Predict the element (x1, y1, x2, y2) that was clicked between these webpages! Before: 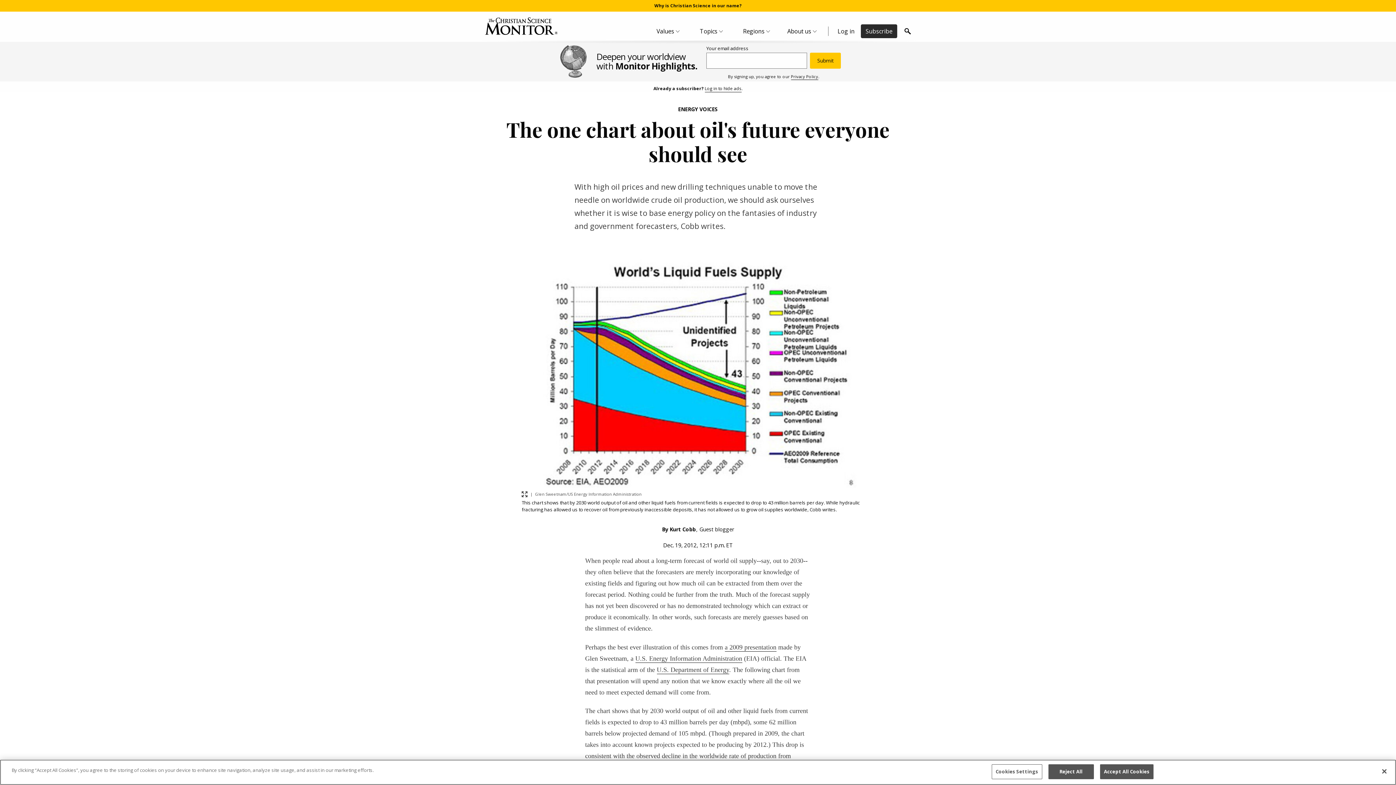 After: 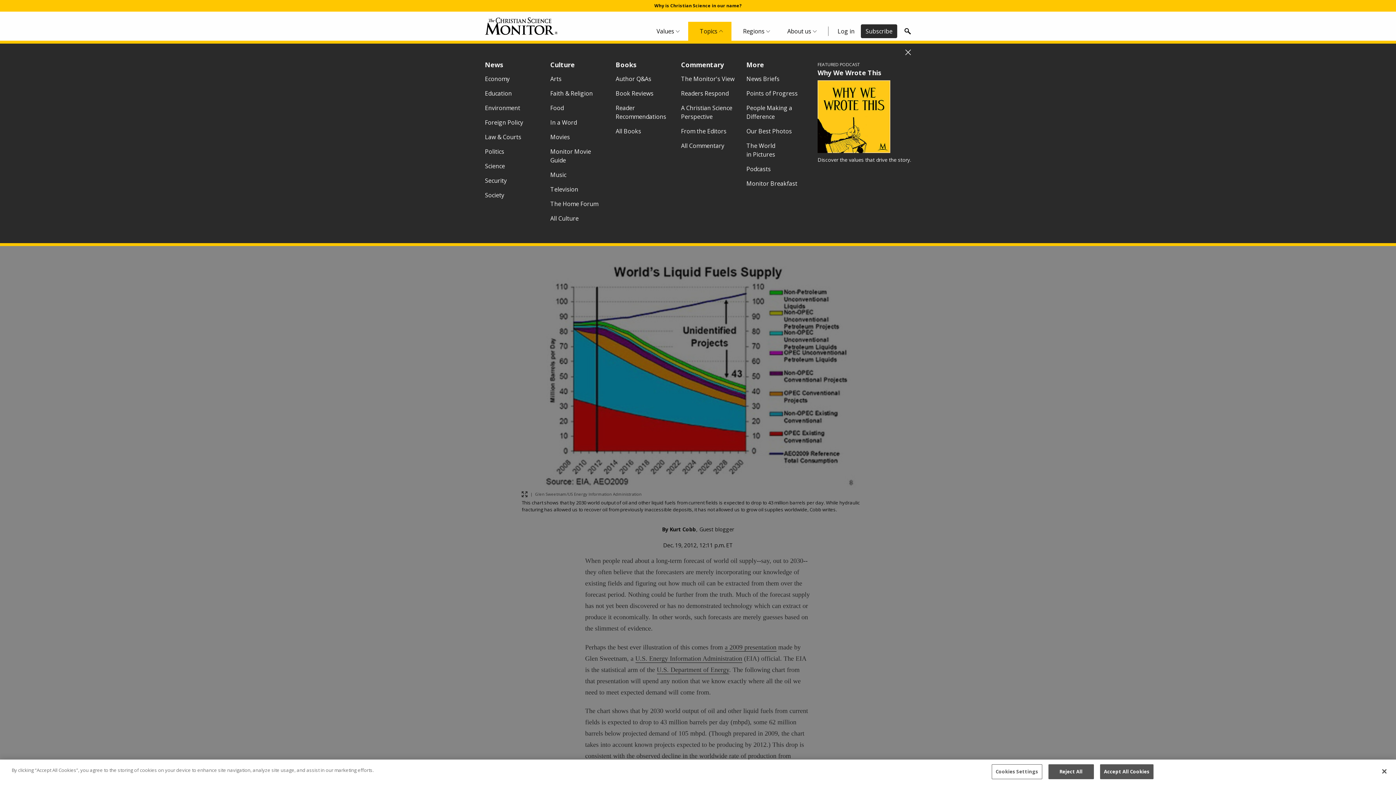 Action: bbox: (688, 21, 731, 40) label: Topics Menu